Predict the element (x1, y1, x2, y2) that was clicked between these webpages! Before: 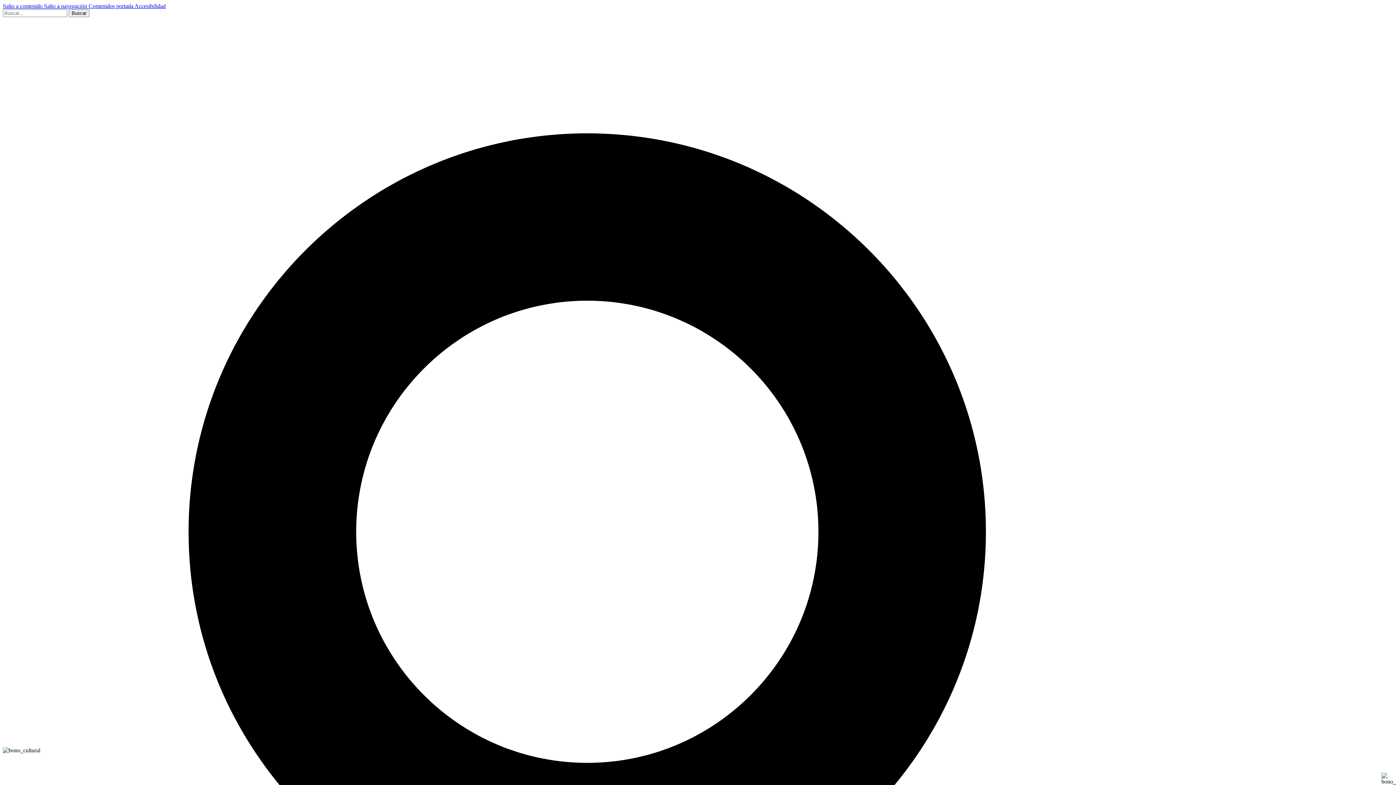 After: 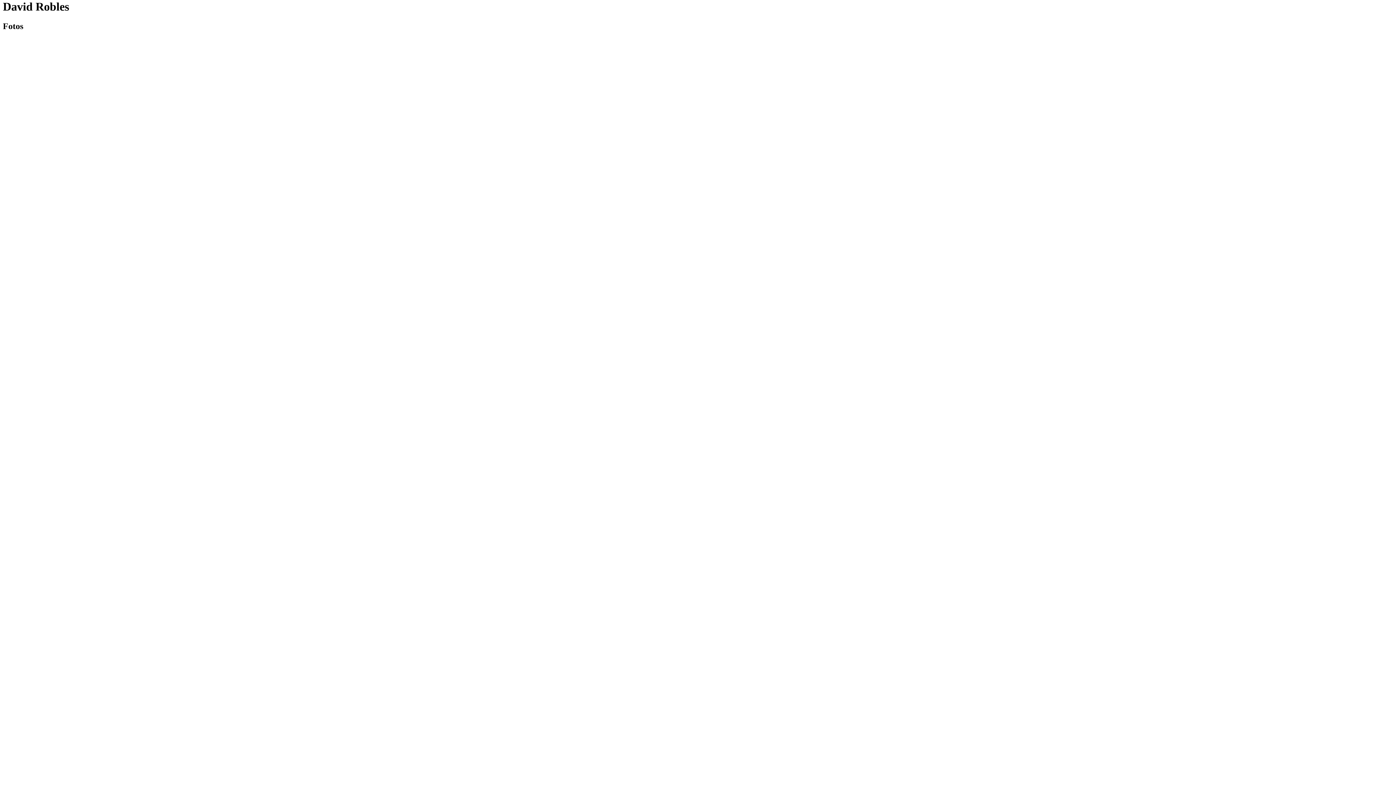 Action: bbox: (2, 2, 44, 9) label: Salto a contenido 